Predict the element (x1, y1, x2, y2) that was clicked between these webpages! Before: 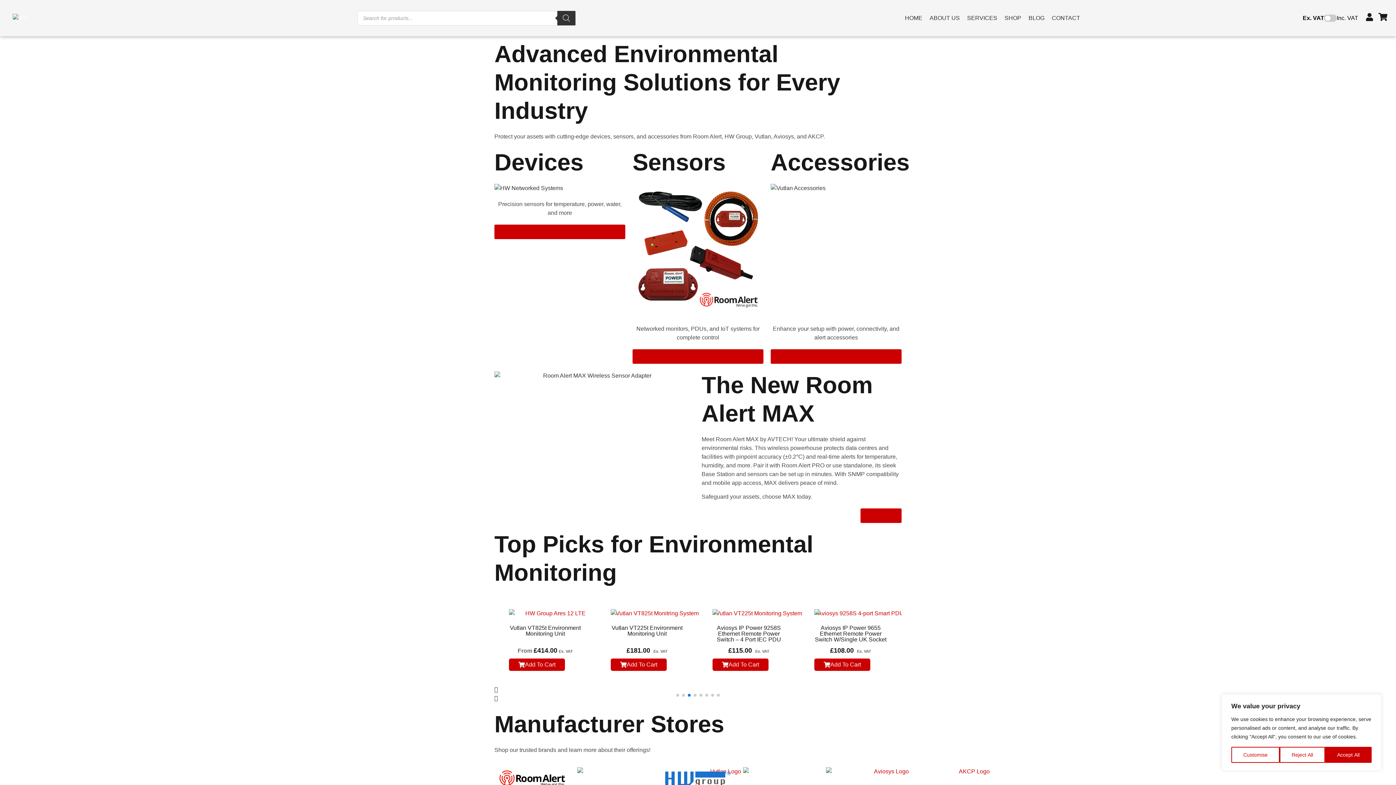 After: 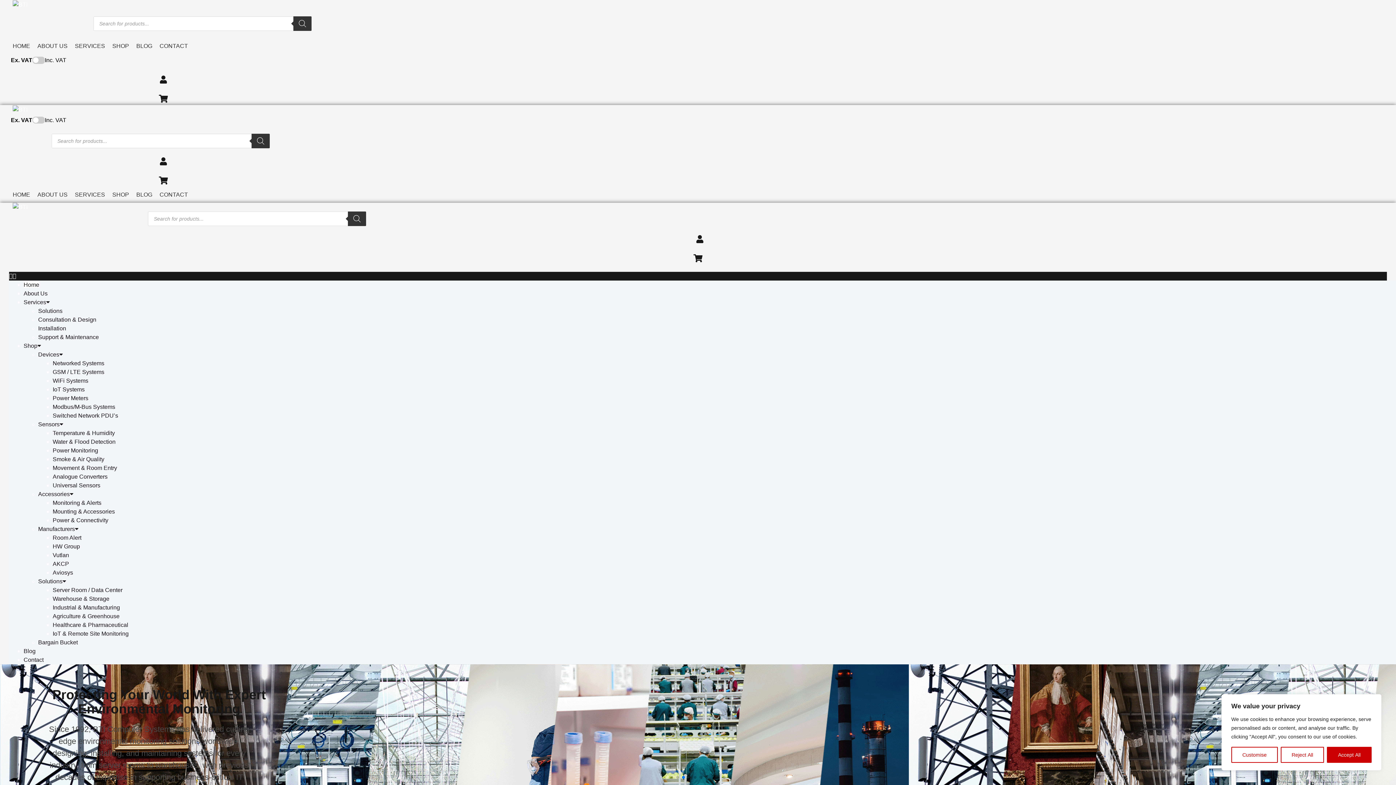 Action: bbox: (12, 13, 27, 22)